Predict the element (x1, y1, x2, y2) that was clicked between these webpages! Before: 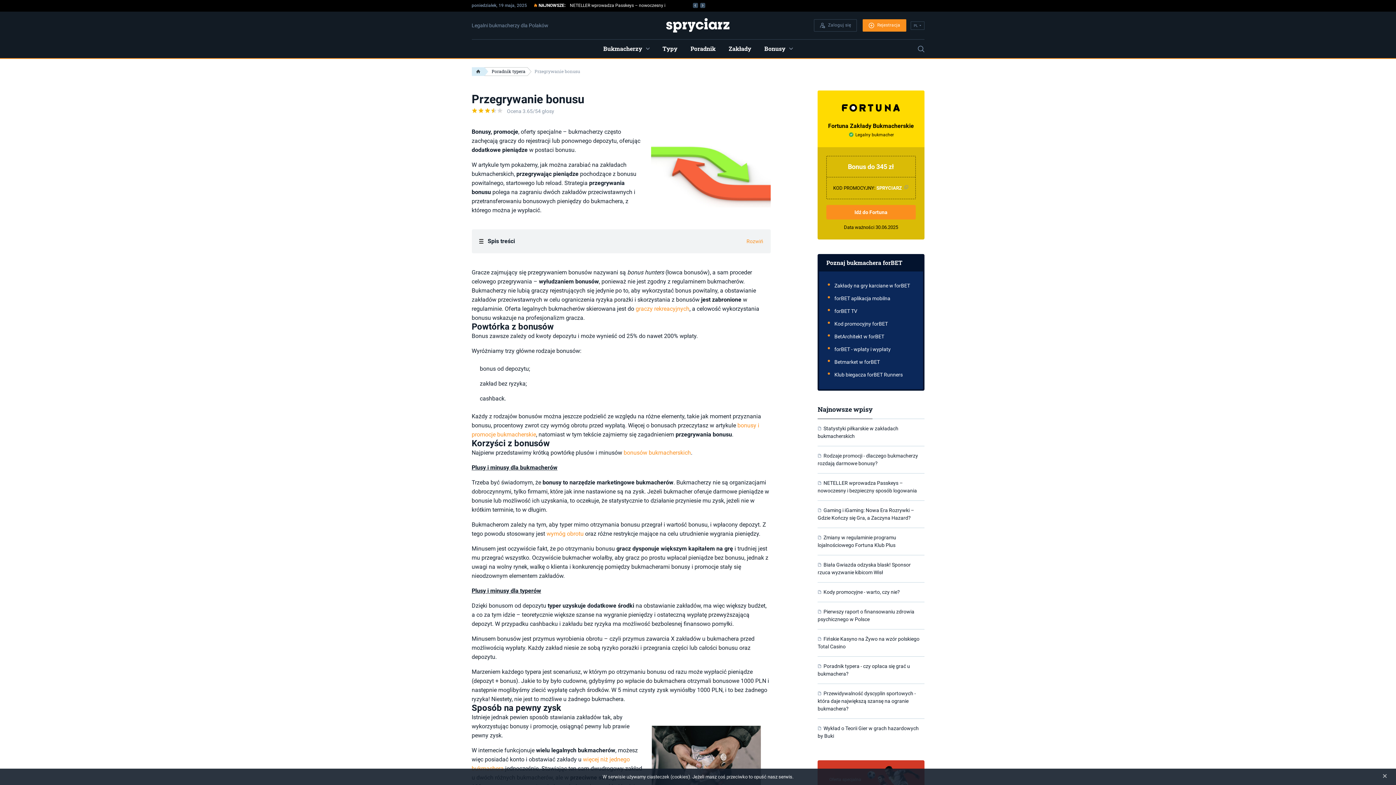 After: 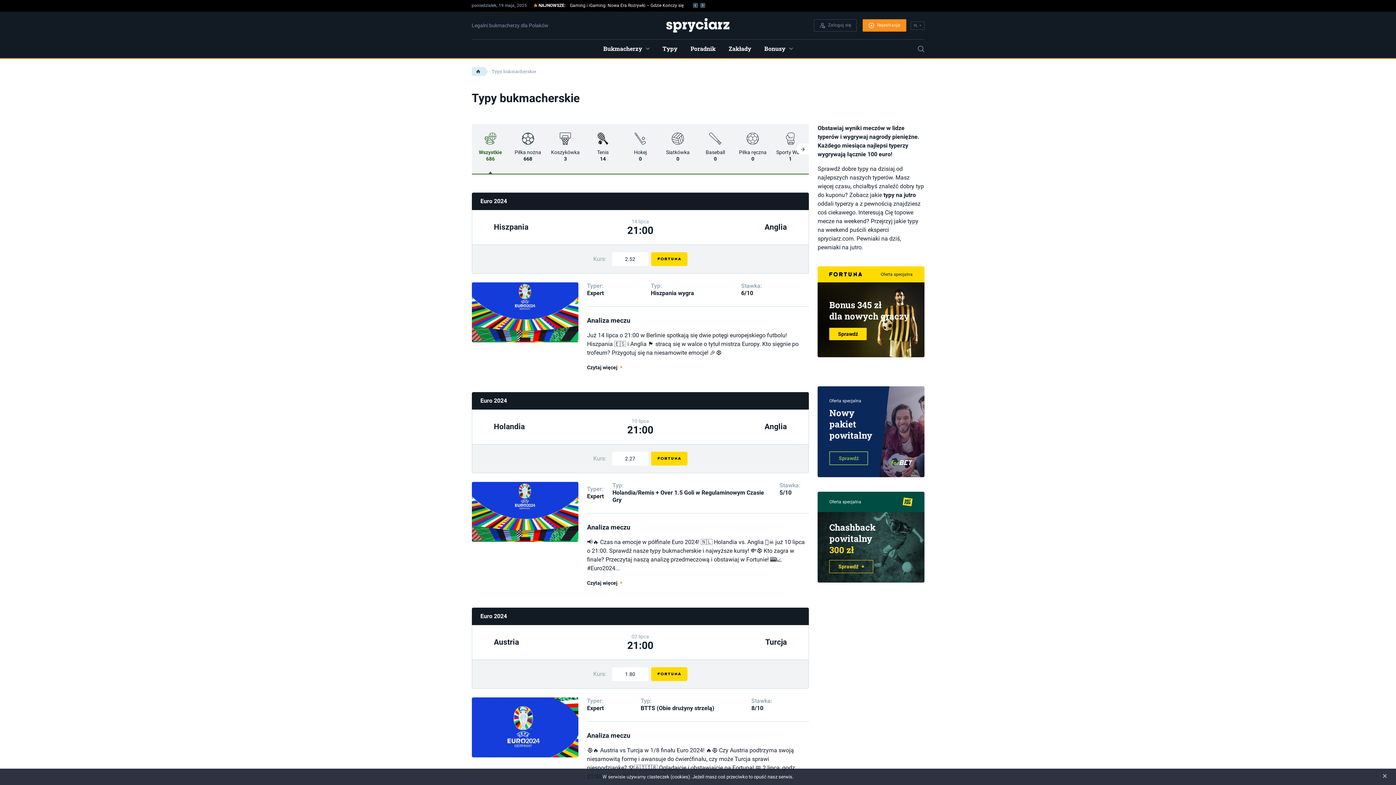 Action: bbox: (662, 45, 677, 51) label: Typy